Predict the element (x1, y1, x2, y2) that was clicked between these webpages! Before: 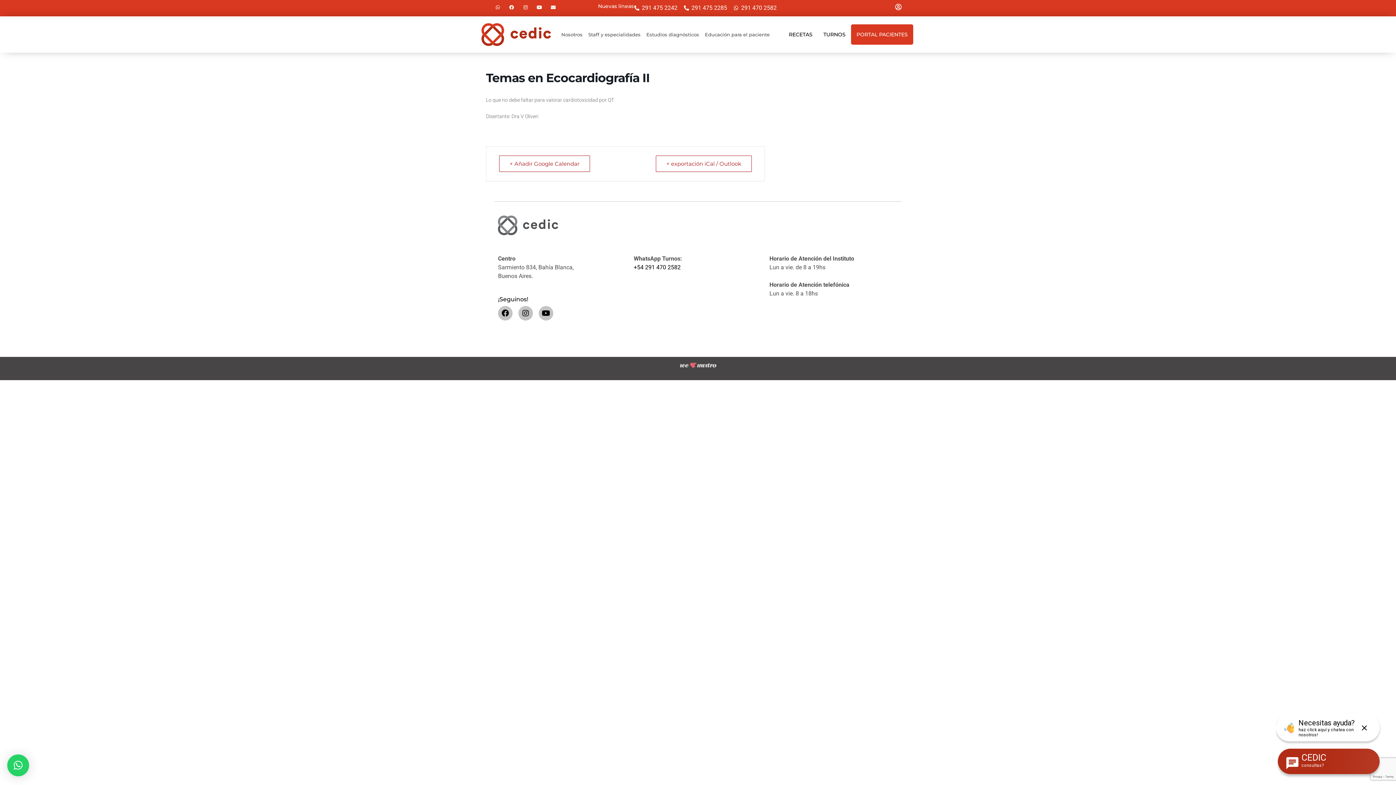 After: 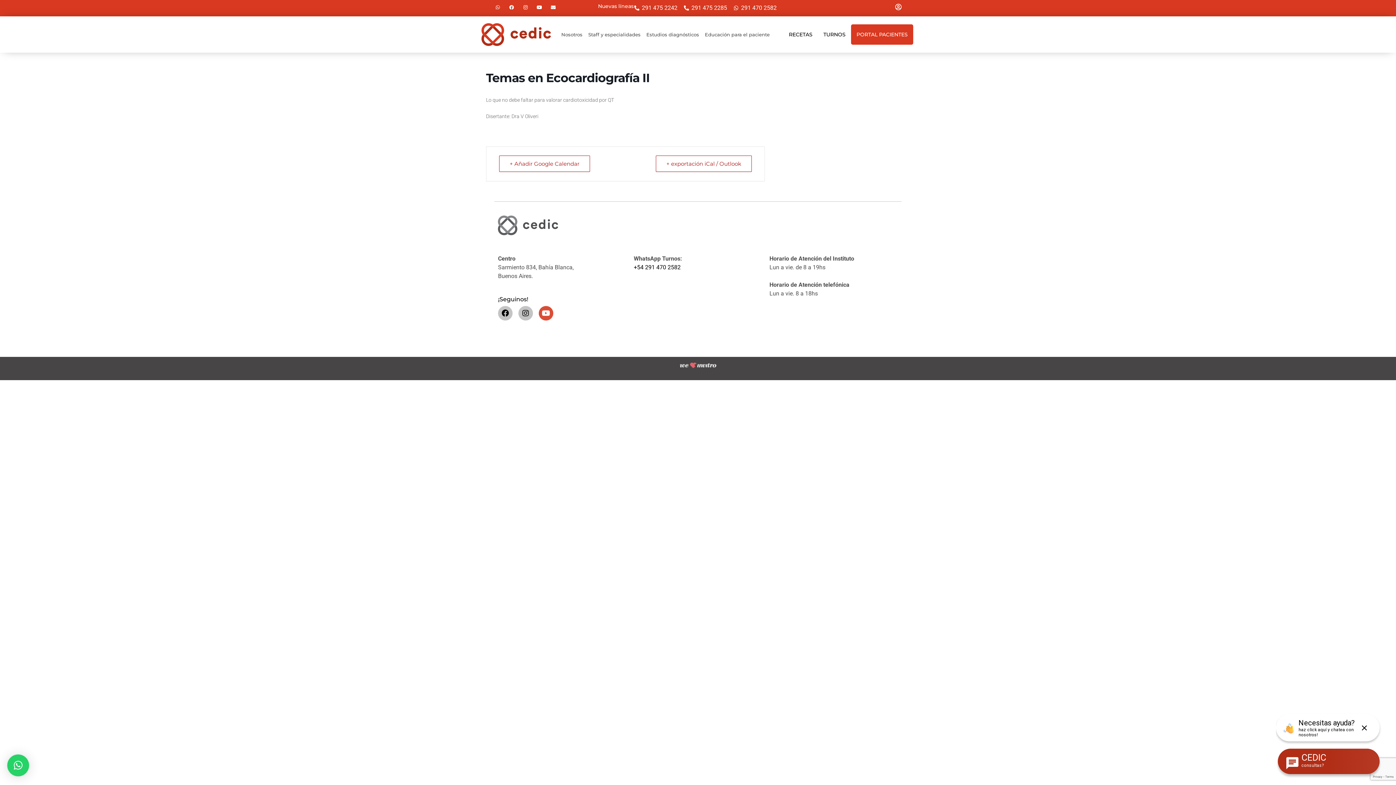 Action: label: Youtube bbox: (538, 306, 553, 320)